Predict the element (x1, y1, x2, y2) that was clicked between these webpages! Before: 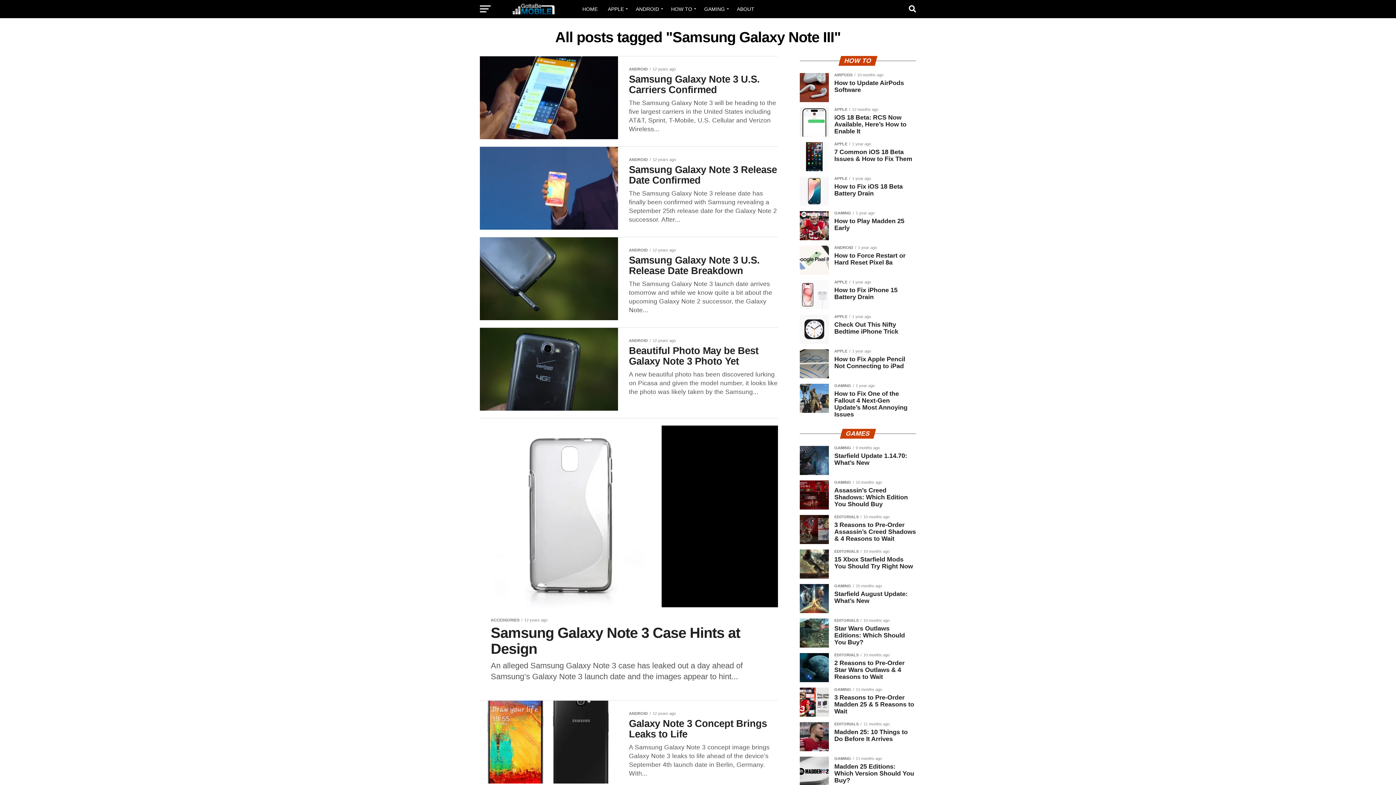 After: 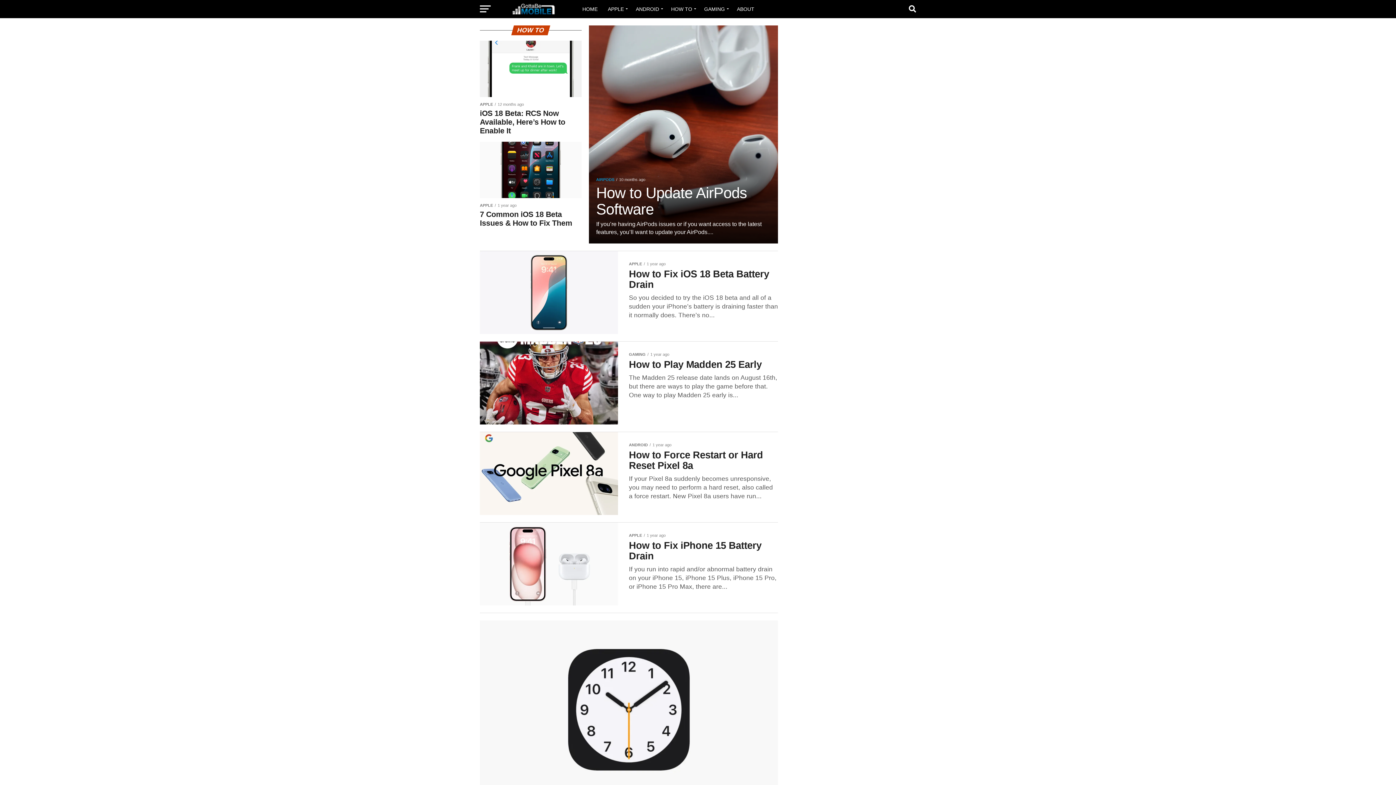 Action: bbox: (666, 0, 698, 18) label: HOW TO